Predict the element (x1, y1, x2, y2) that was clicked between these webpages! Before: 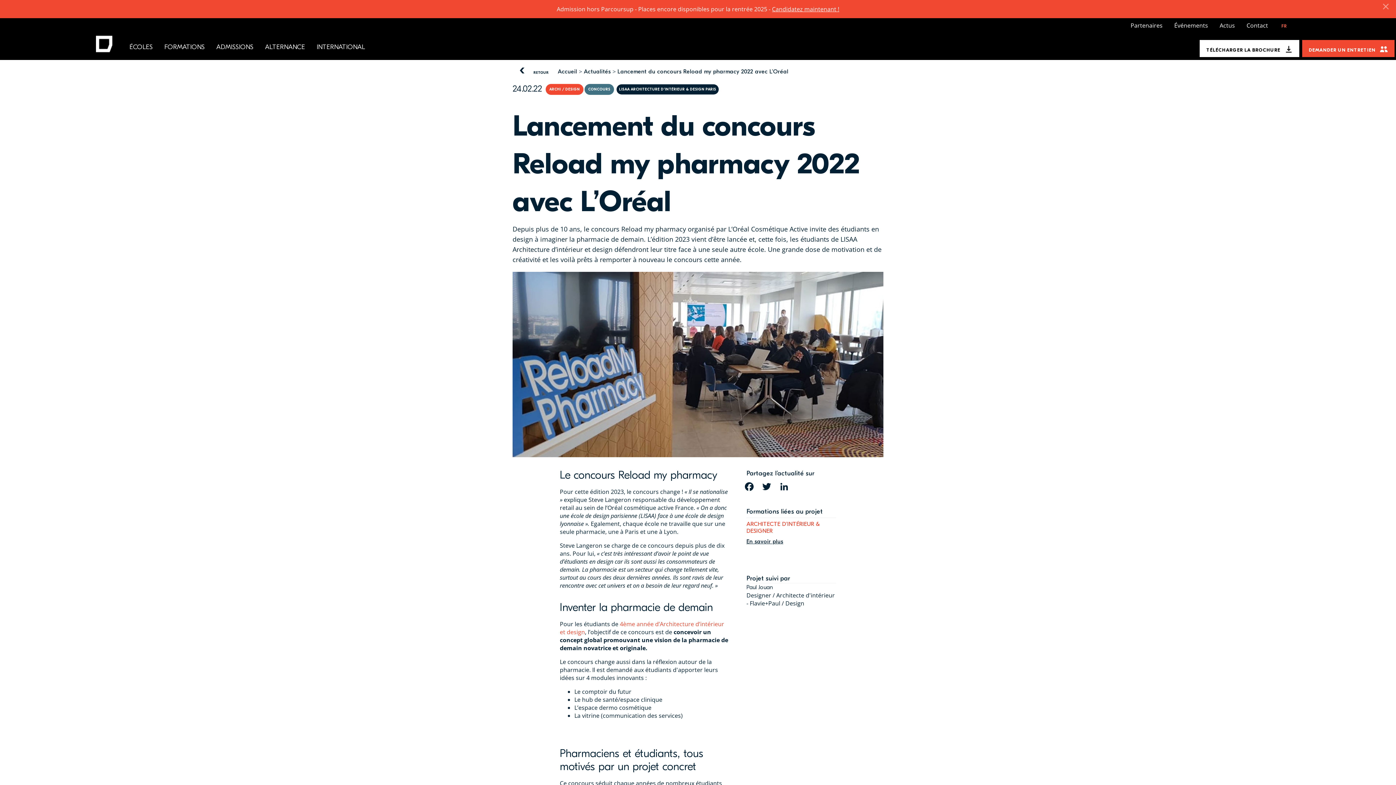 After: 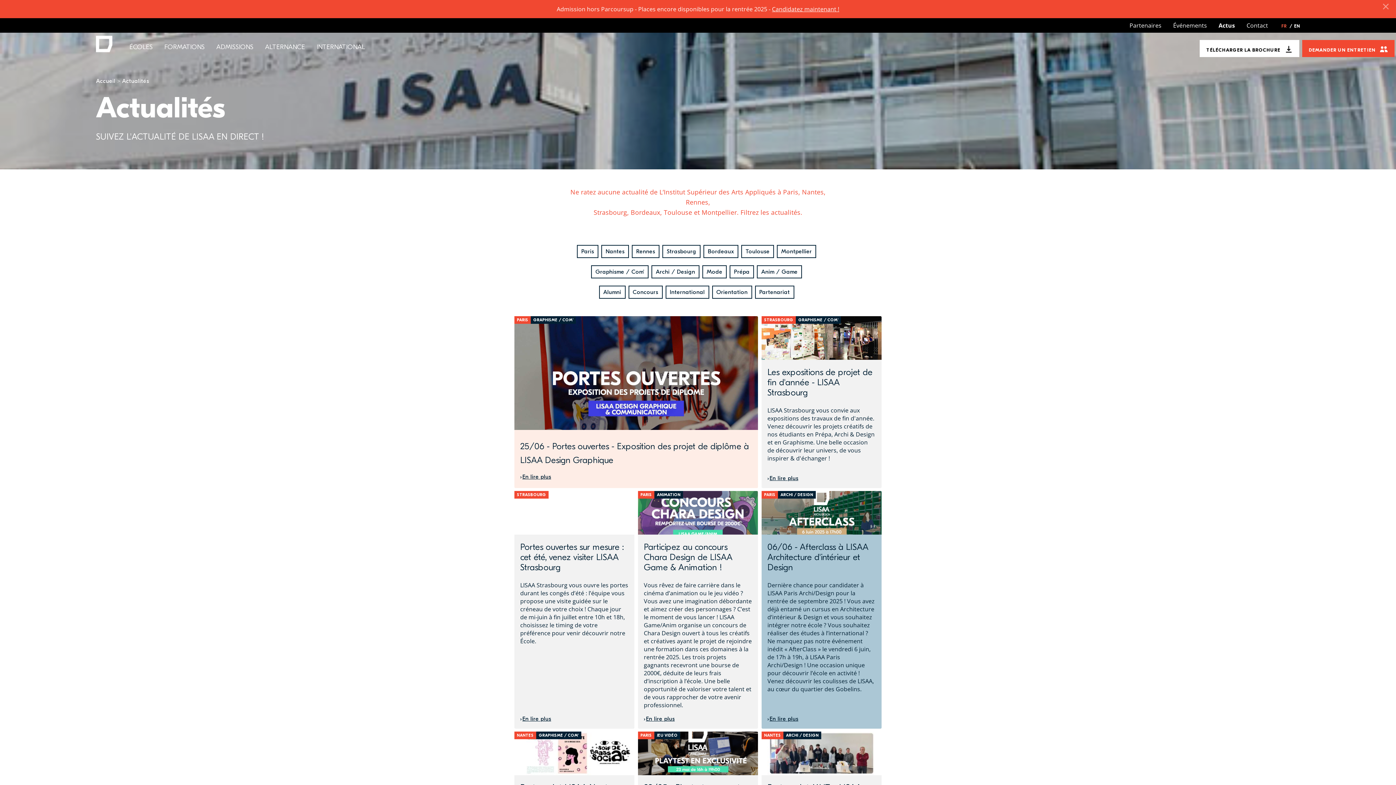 Action: bbox: (583, 68, 617, 74) label: Actualités